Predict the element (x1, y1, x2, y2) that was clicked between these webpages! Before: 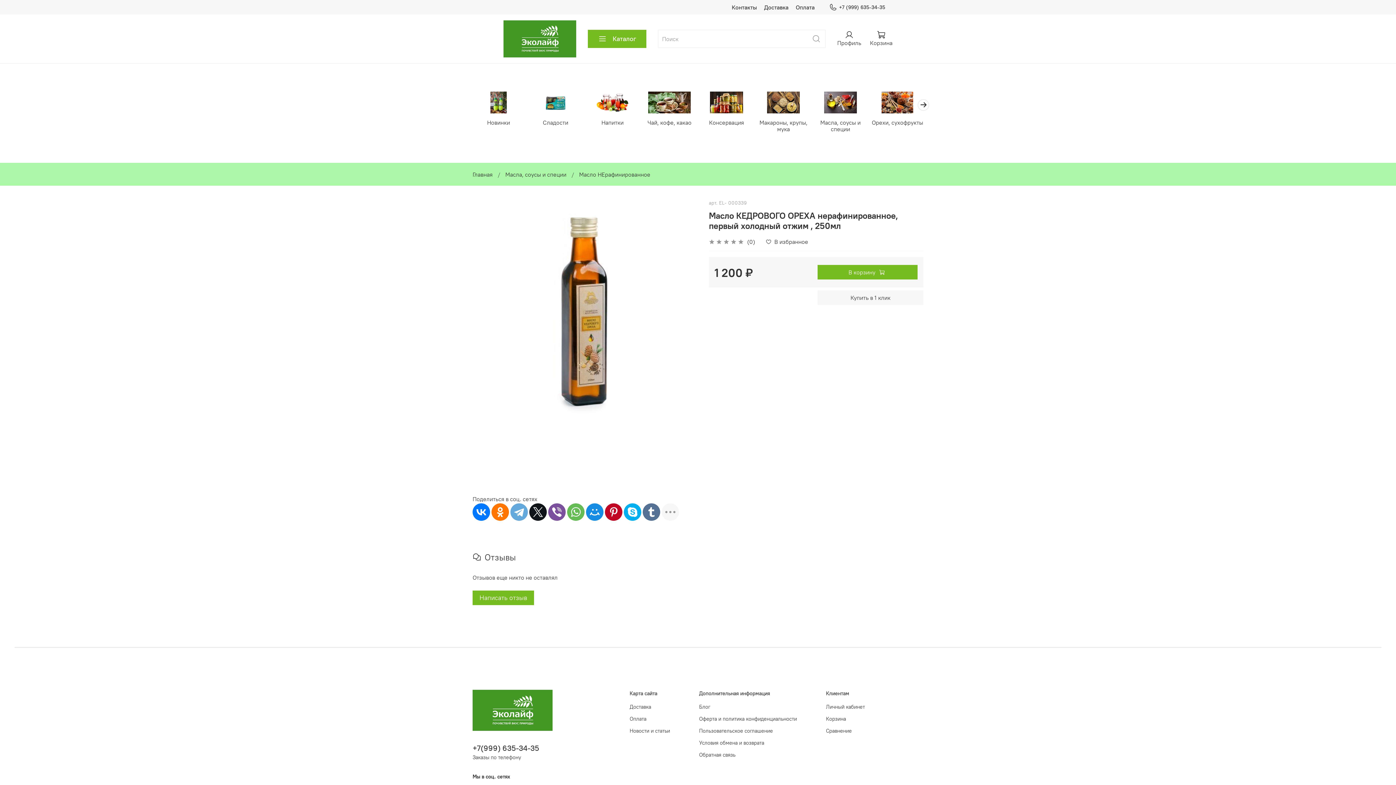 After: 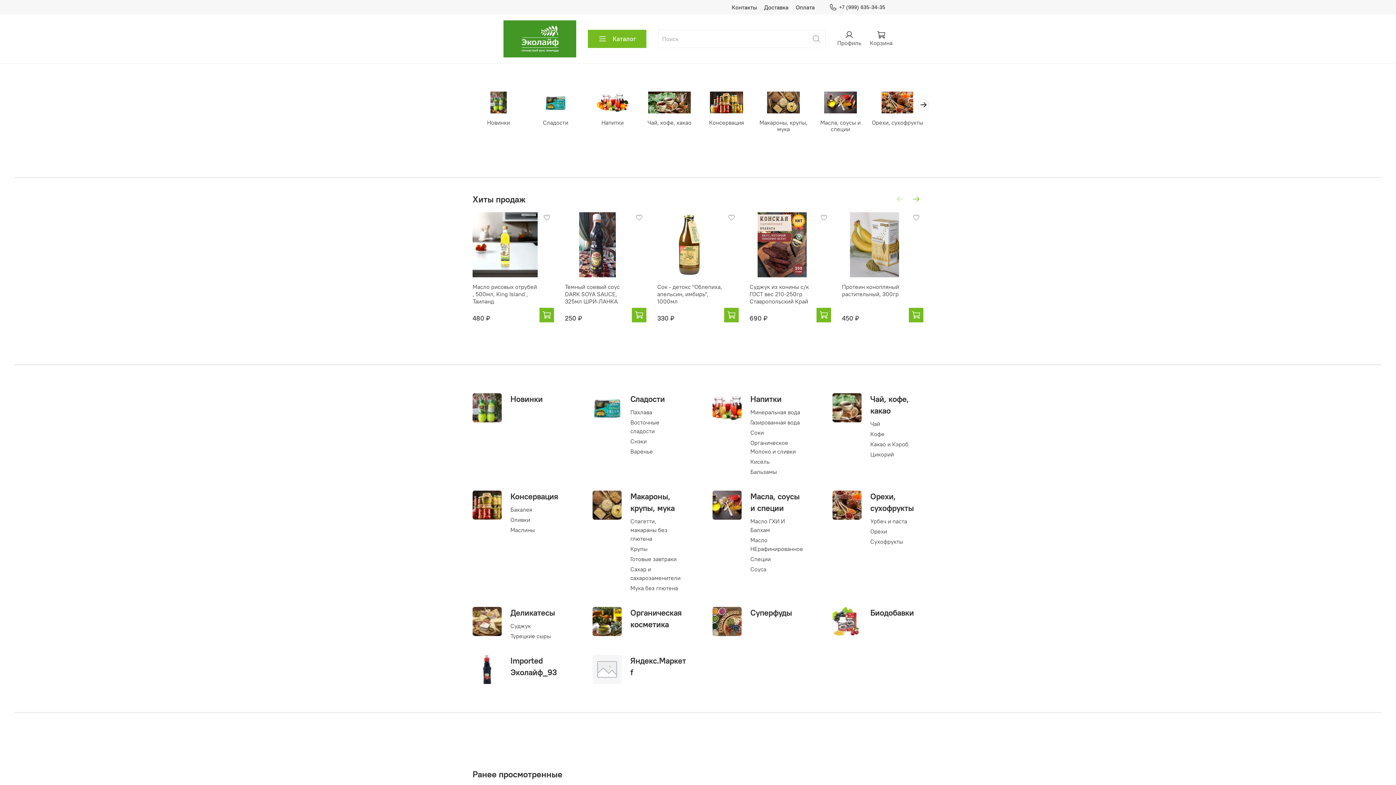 Action: bbox: (503, 20, 576, 57)